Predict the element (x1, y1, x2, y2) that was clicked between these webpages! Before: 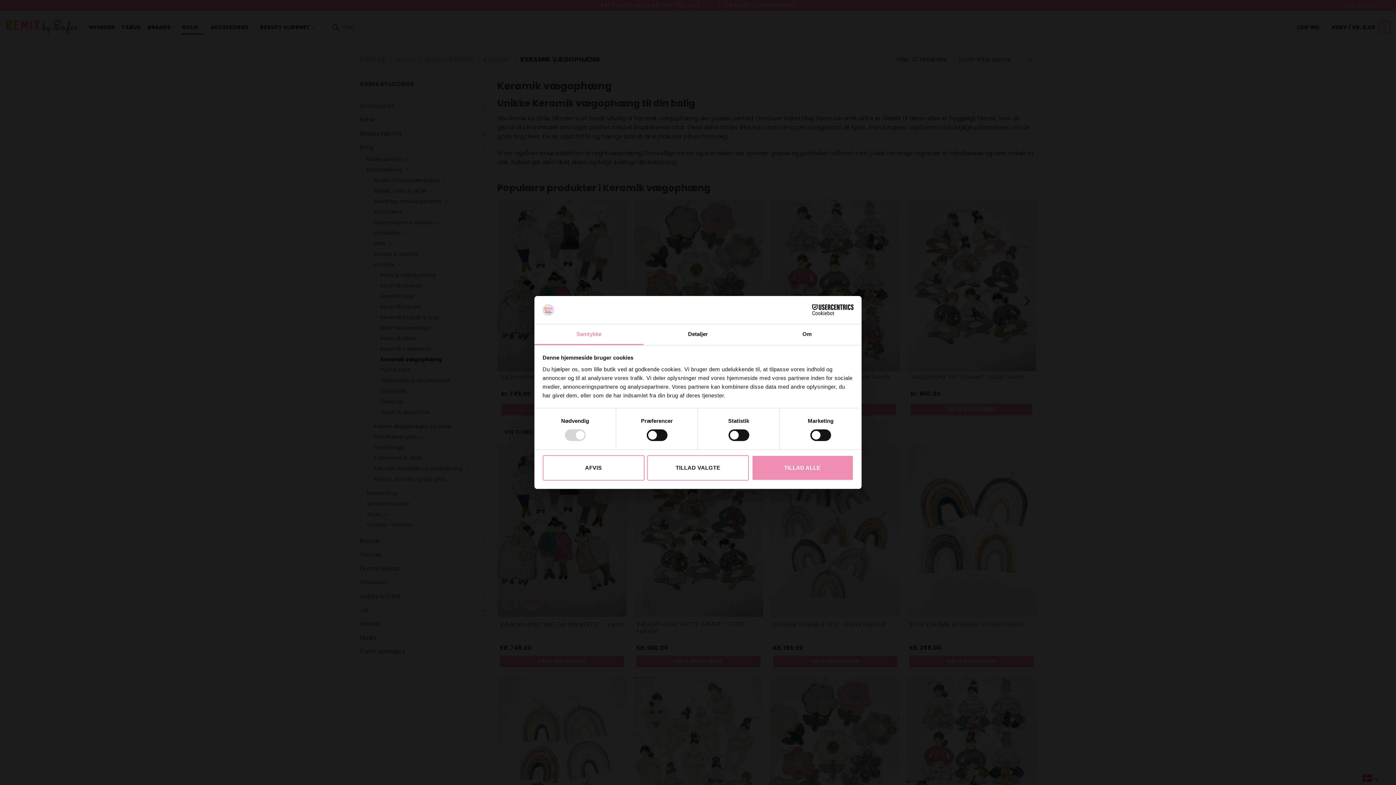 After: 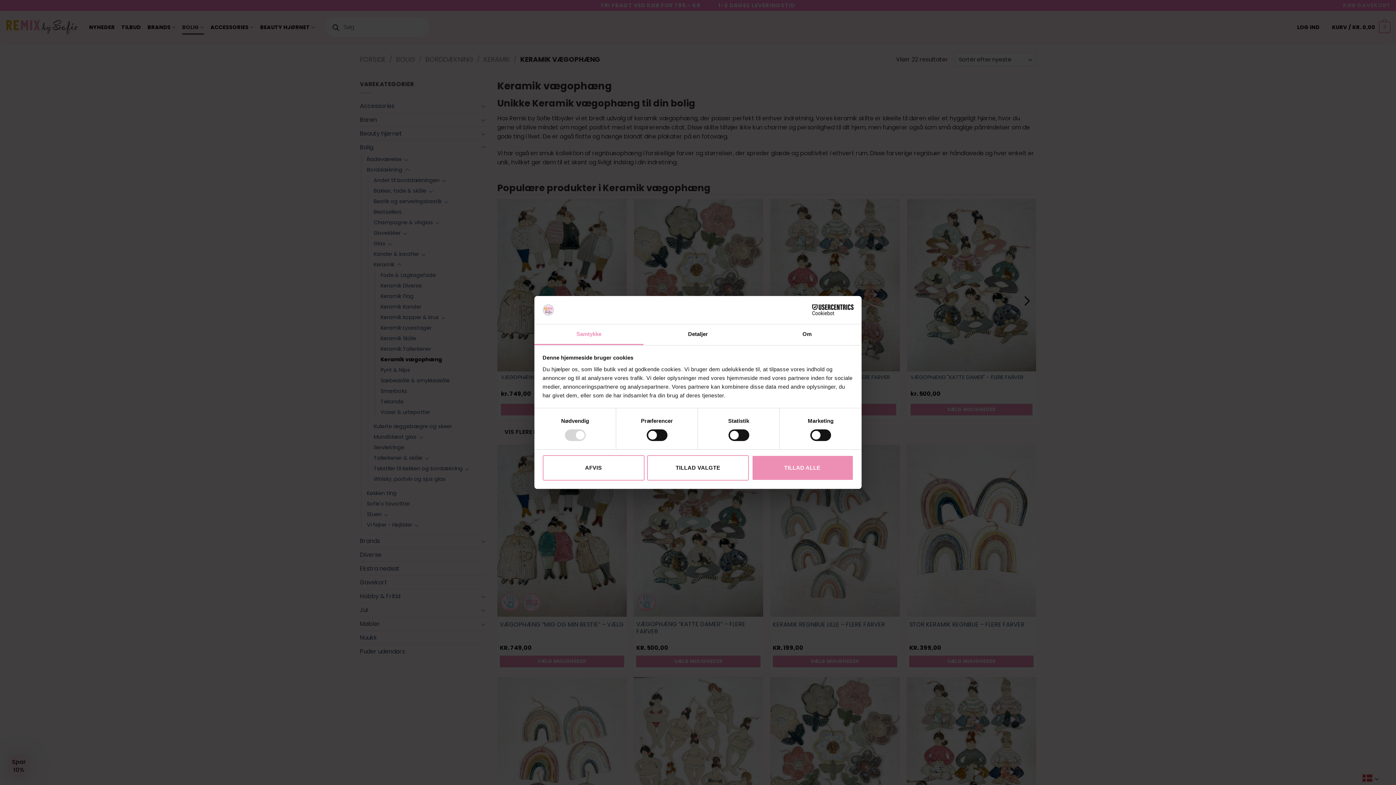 Action: bbox: (534, 324, 643, 345) label: Samtykke